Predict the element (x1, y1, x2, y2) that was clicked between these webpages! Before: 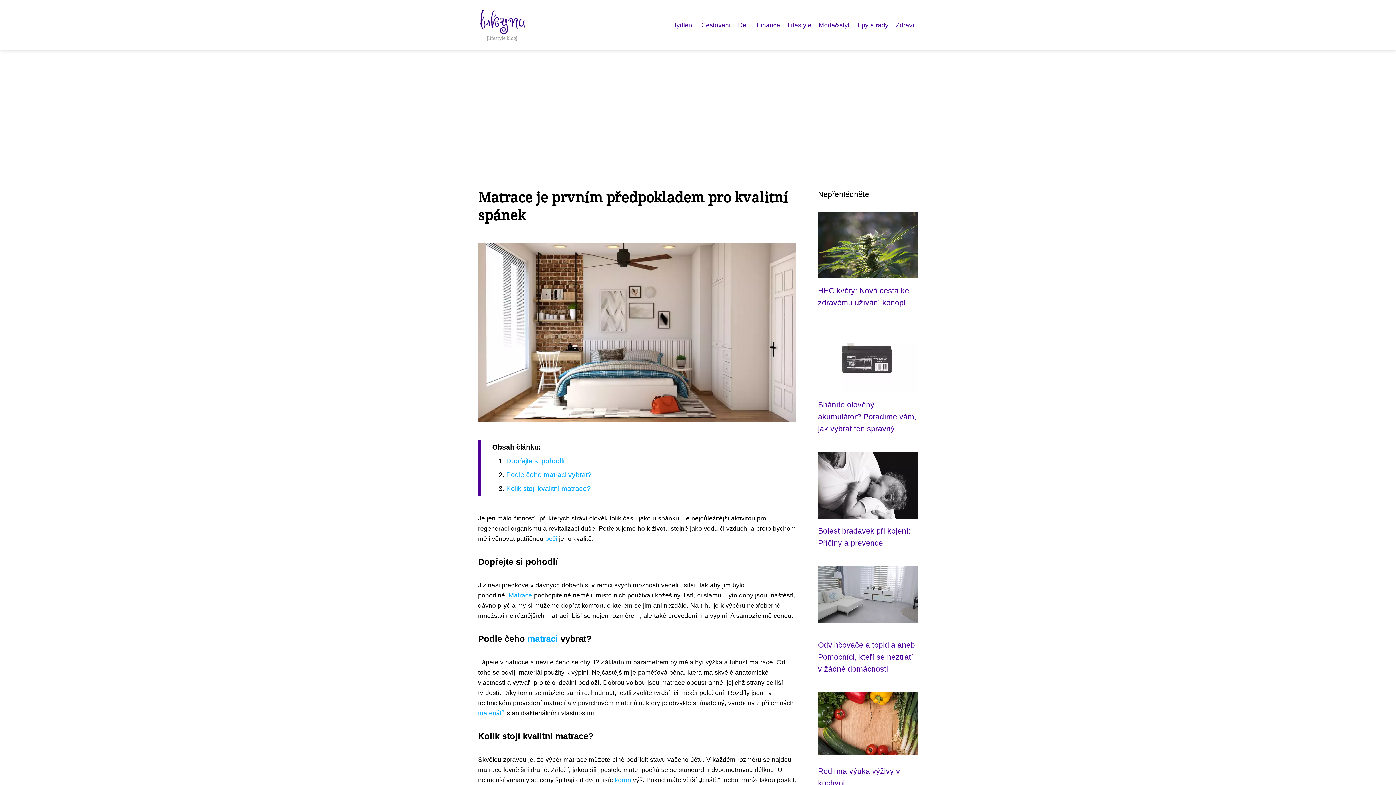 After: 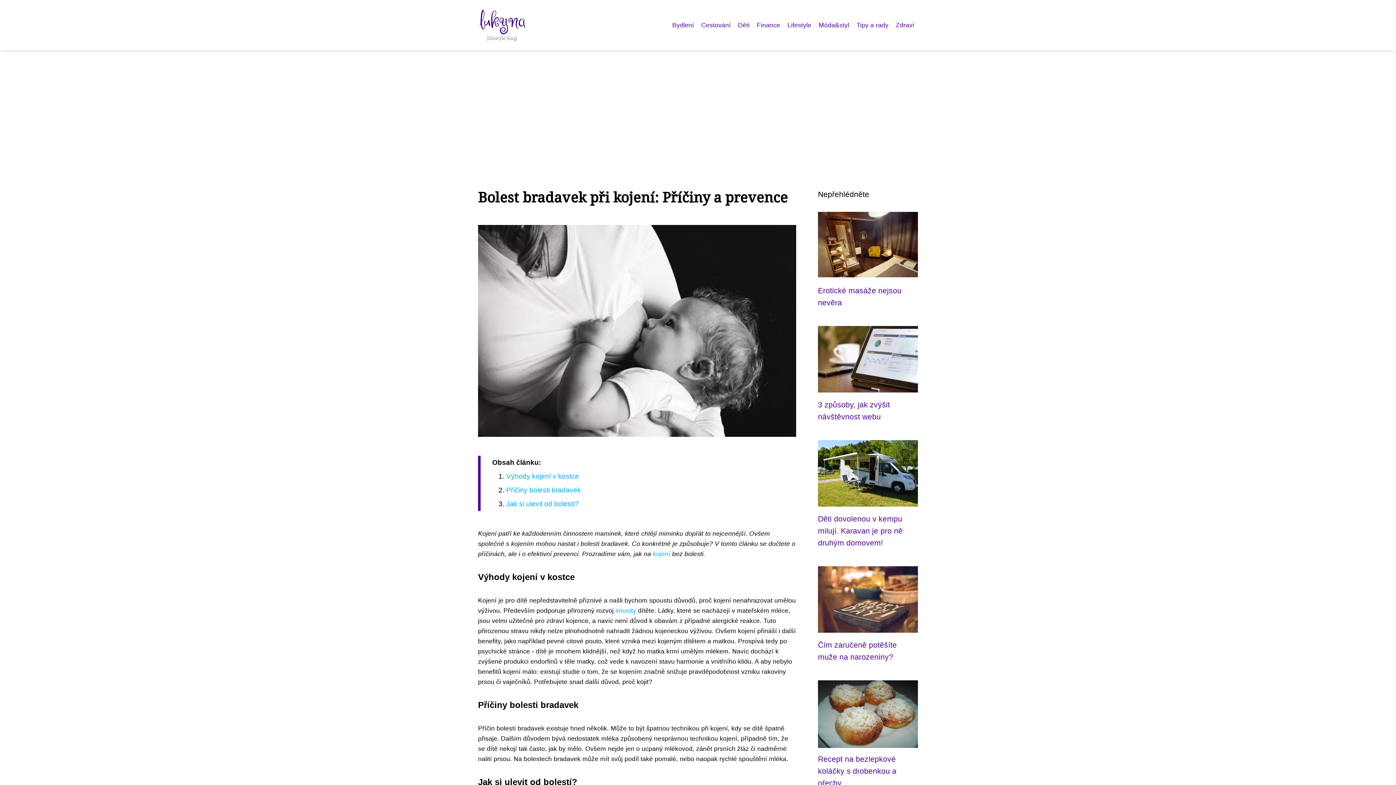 Action: bbox: (818, 481, 918, 488)